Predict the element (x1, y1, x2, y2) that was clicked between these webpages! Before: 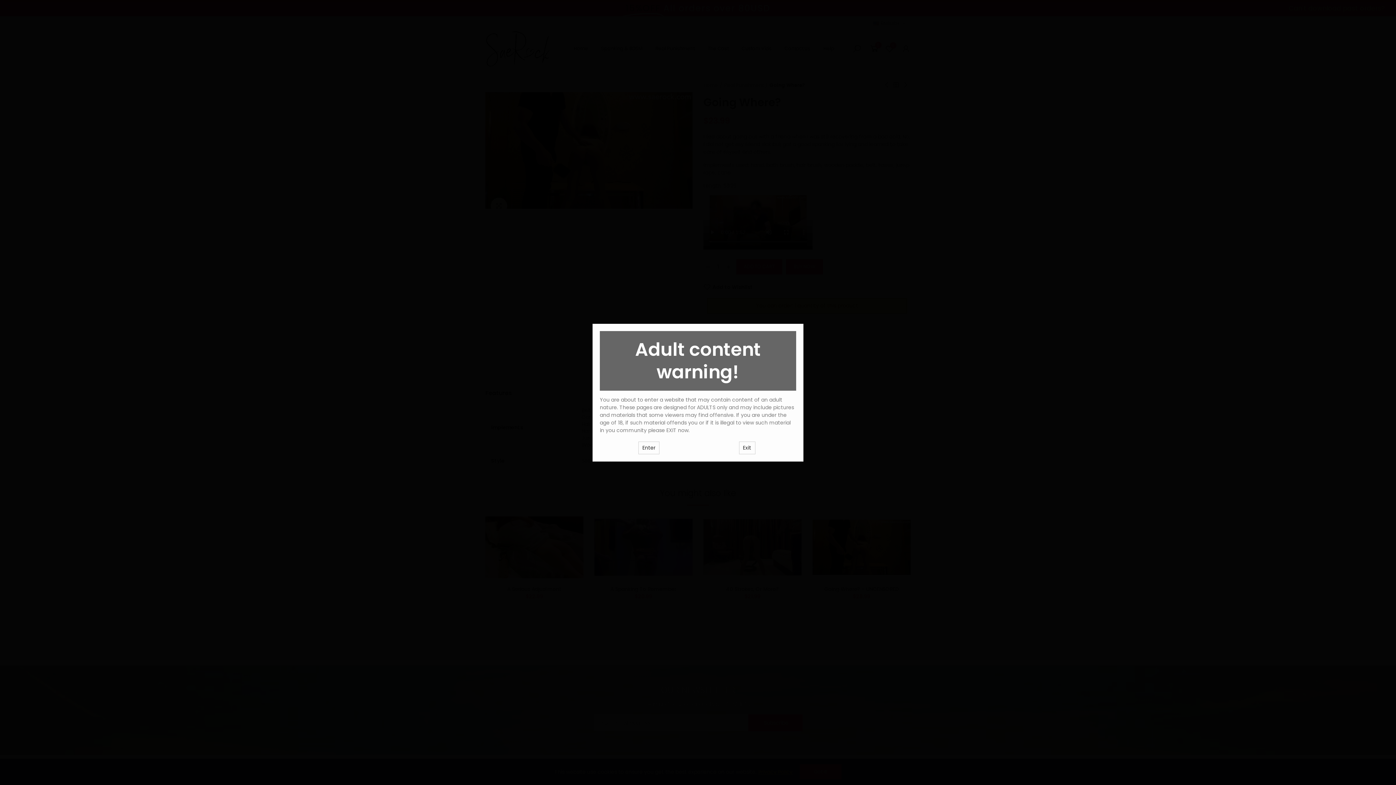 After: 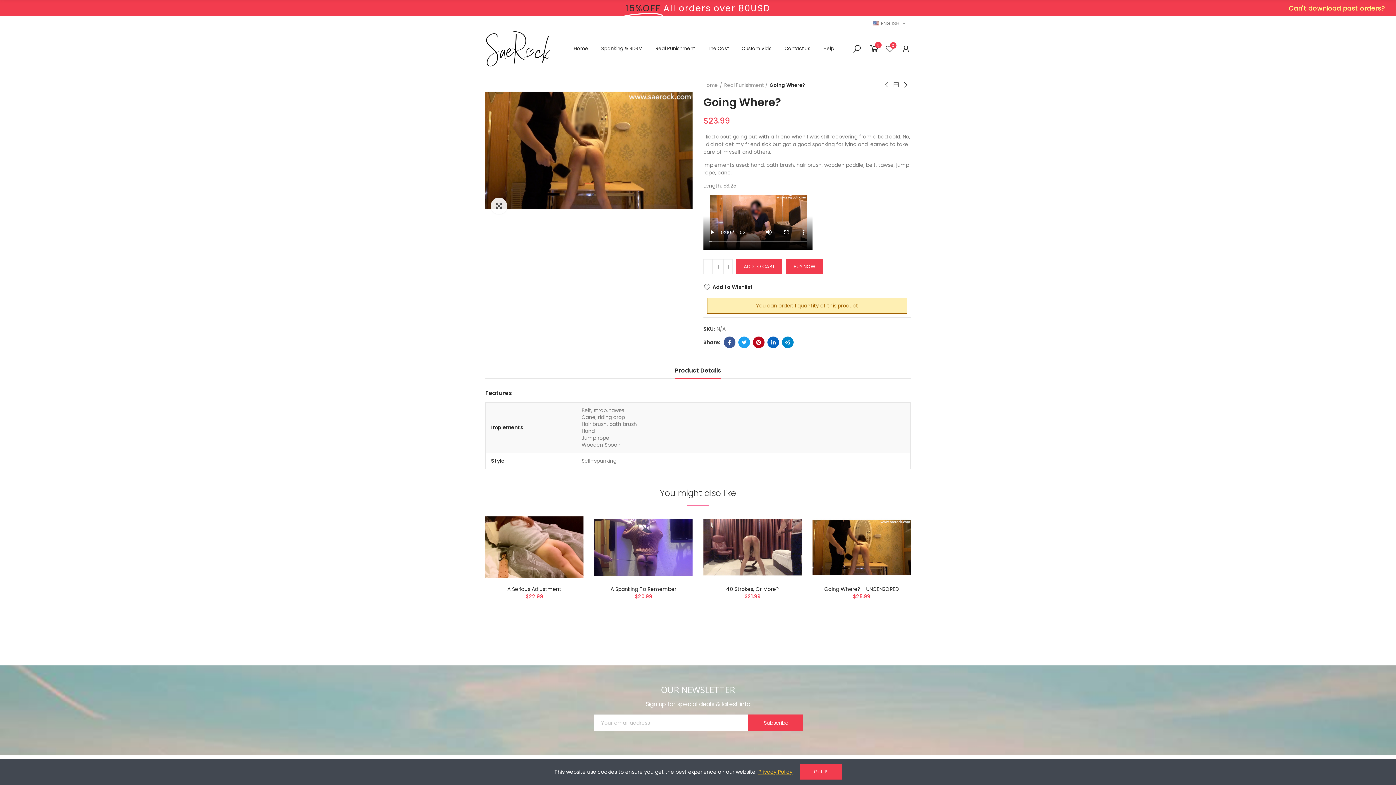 Action: label: Enter bbox: (638, 441, 659, 454)